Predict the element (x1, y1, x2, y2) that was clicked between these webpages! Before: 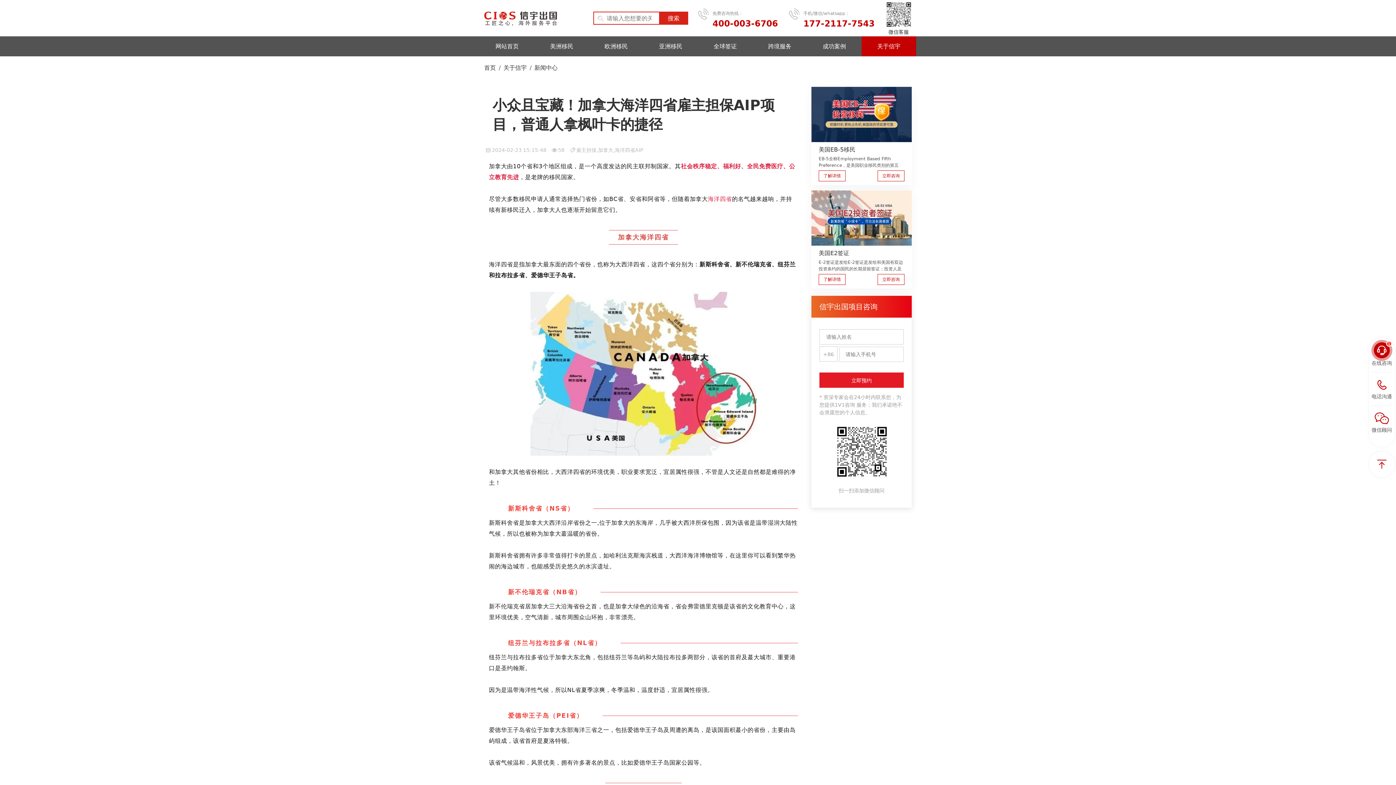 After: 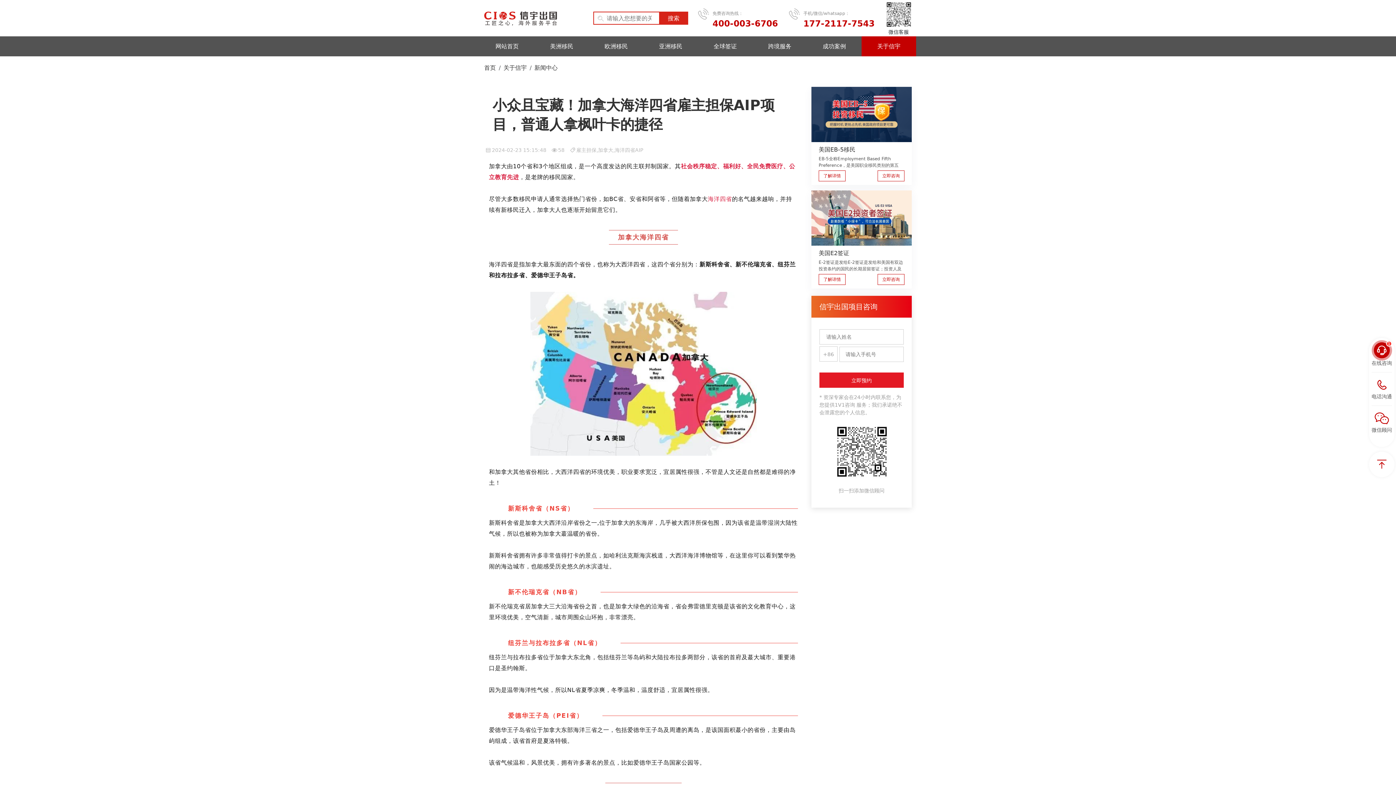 Action: bbox: (819, 372, 904, 388) label: 立即预约